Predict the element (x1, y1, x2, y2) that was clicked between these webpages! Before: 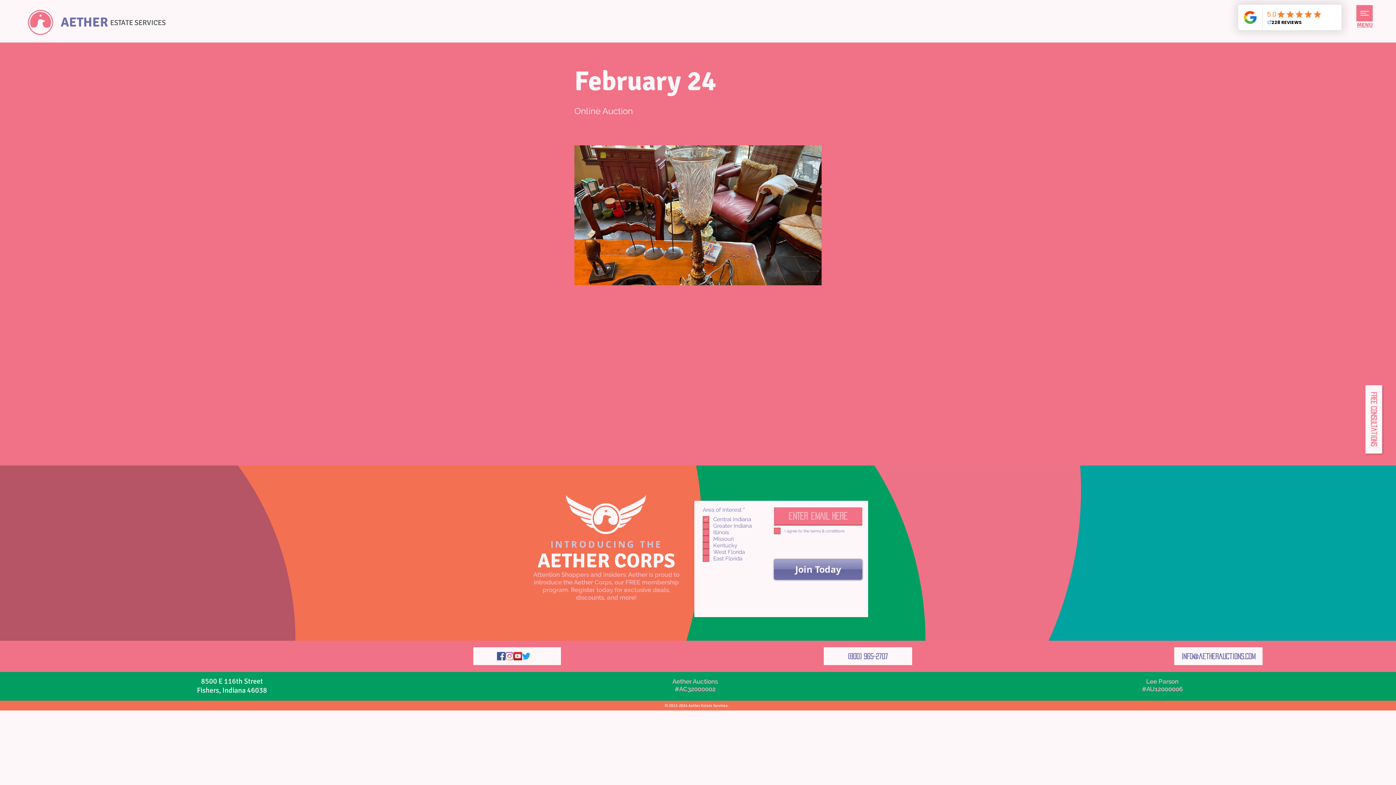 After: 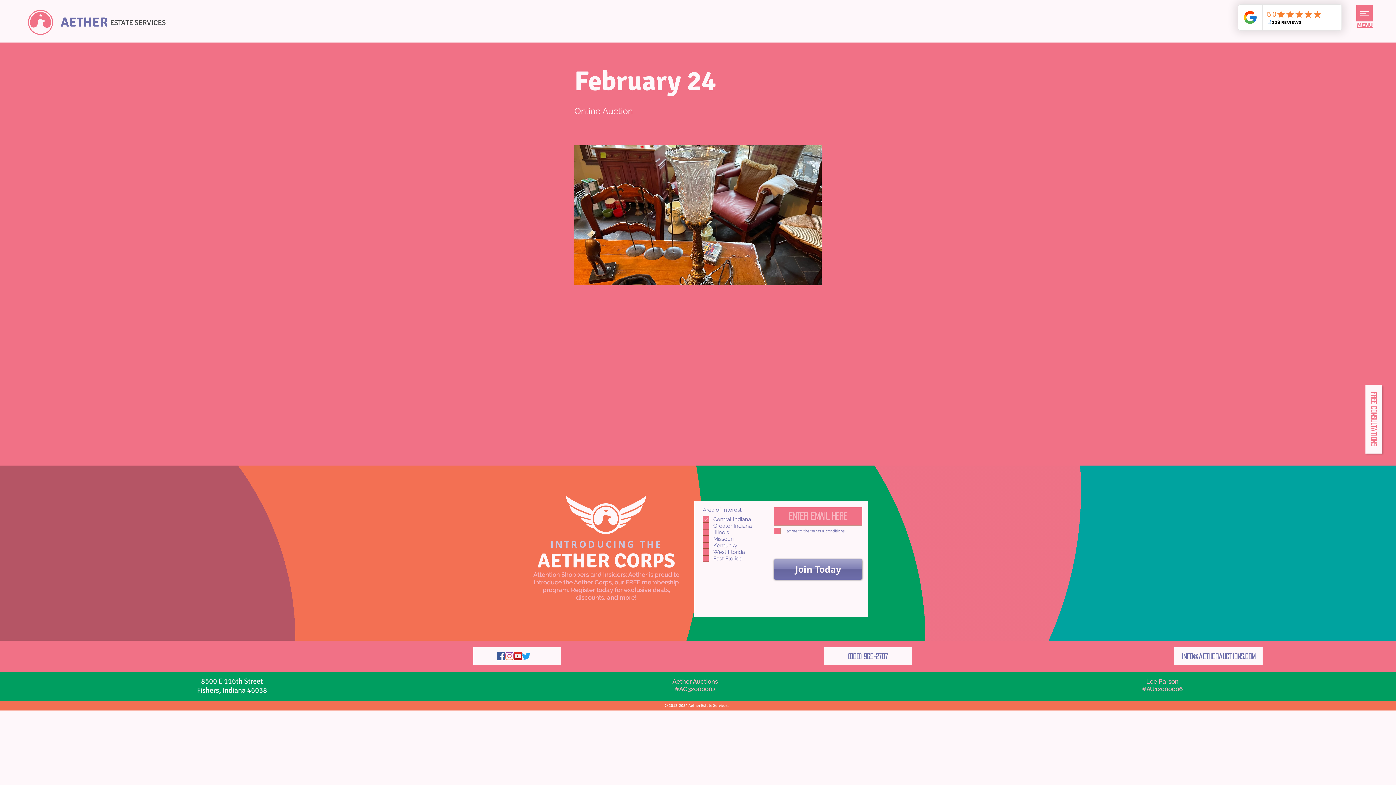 Action: bbox: (497, 652, 505, 660) label: Facebook